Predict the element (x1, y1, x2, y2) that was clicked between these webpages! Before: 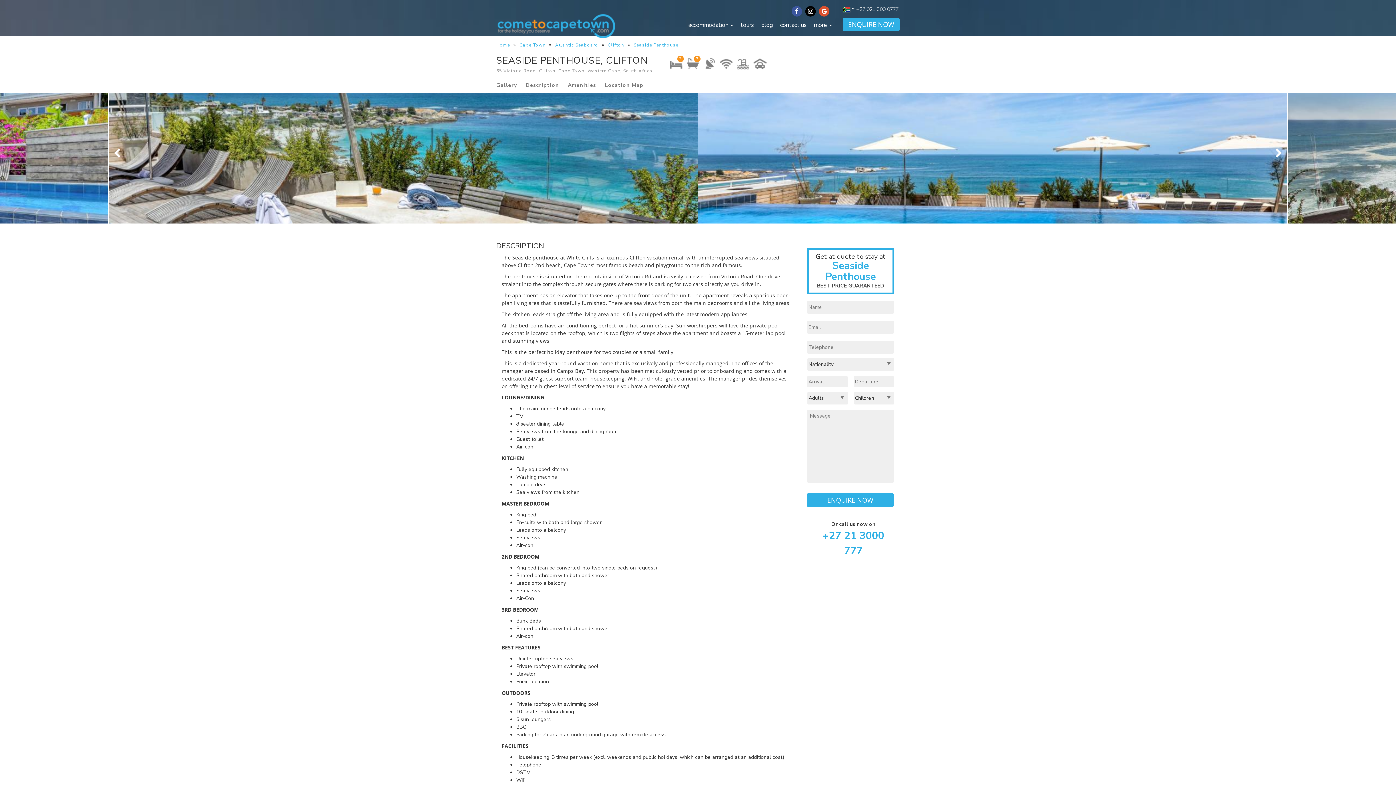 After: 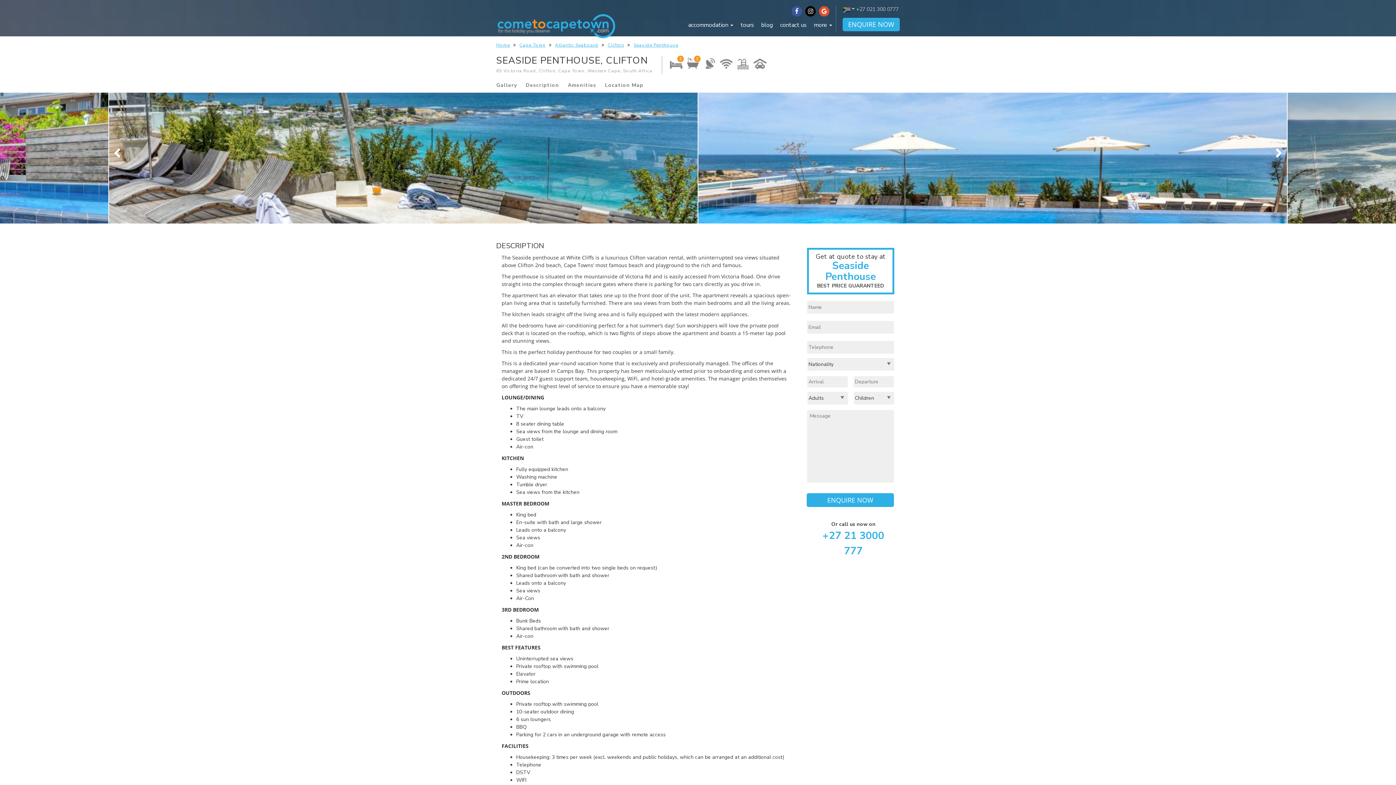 Action: label: Seaside Penthouse bbox: (633, 42, 678, 48)